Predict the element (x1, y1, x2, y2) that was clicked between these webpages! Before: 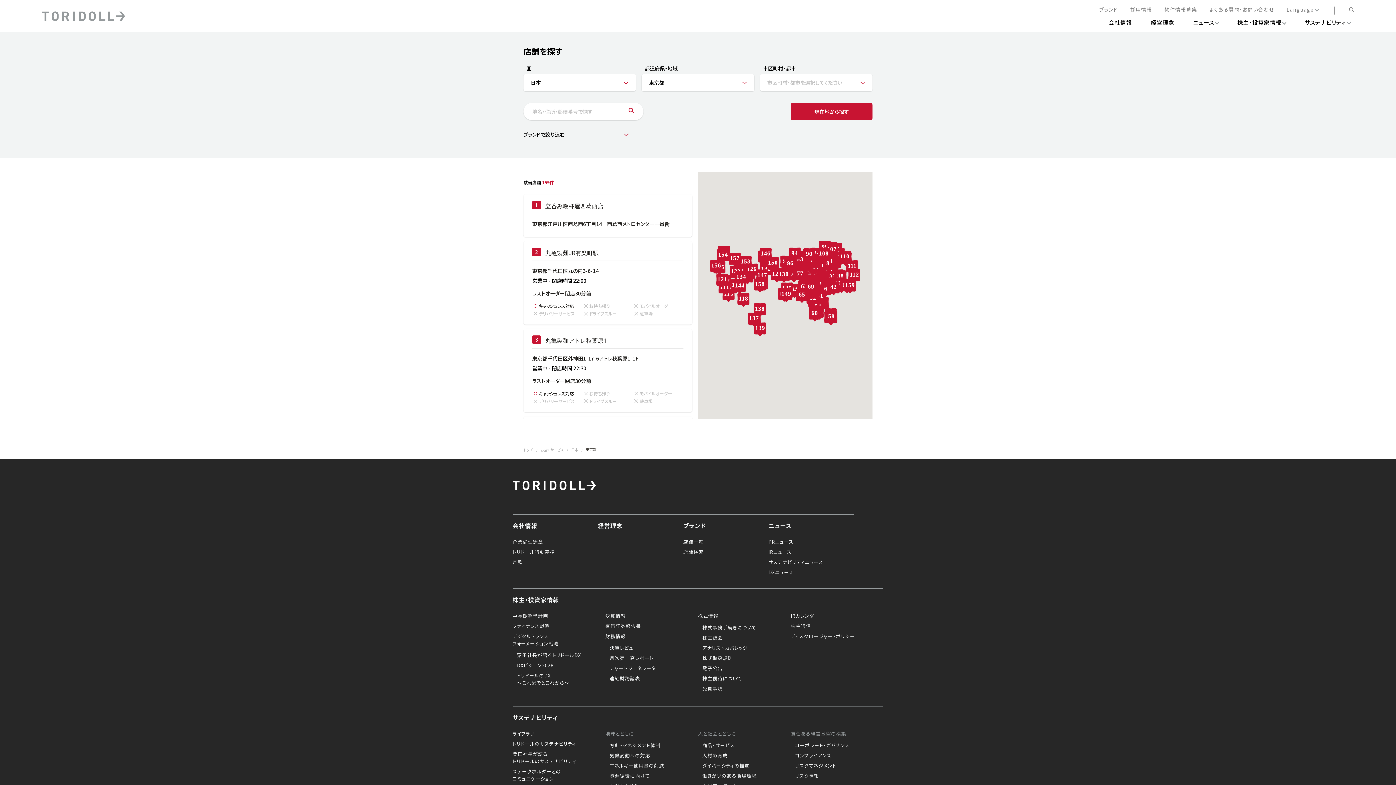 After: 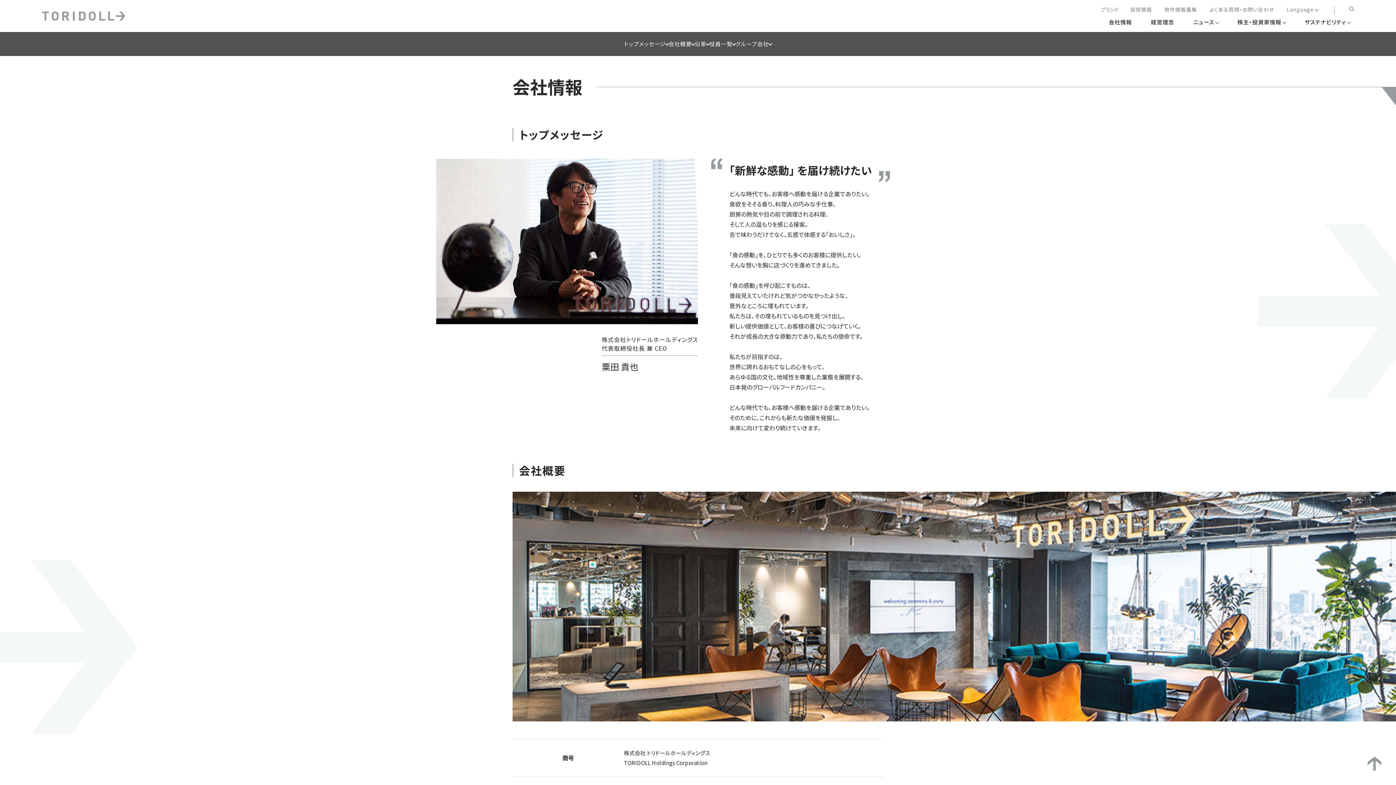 Action: bbox: (512, 521, 537, 530) label: 会社情報